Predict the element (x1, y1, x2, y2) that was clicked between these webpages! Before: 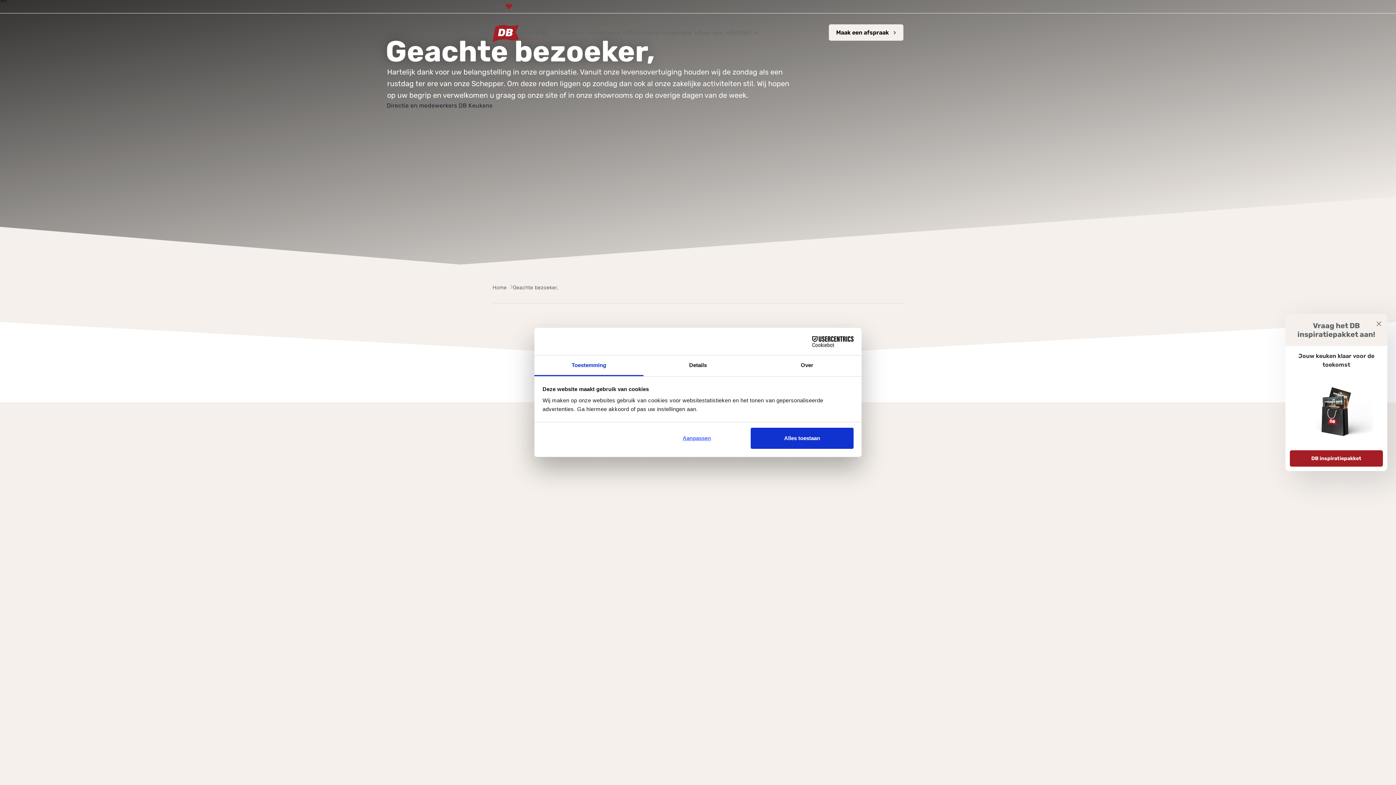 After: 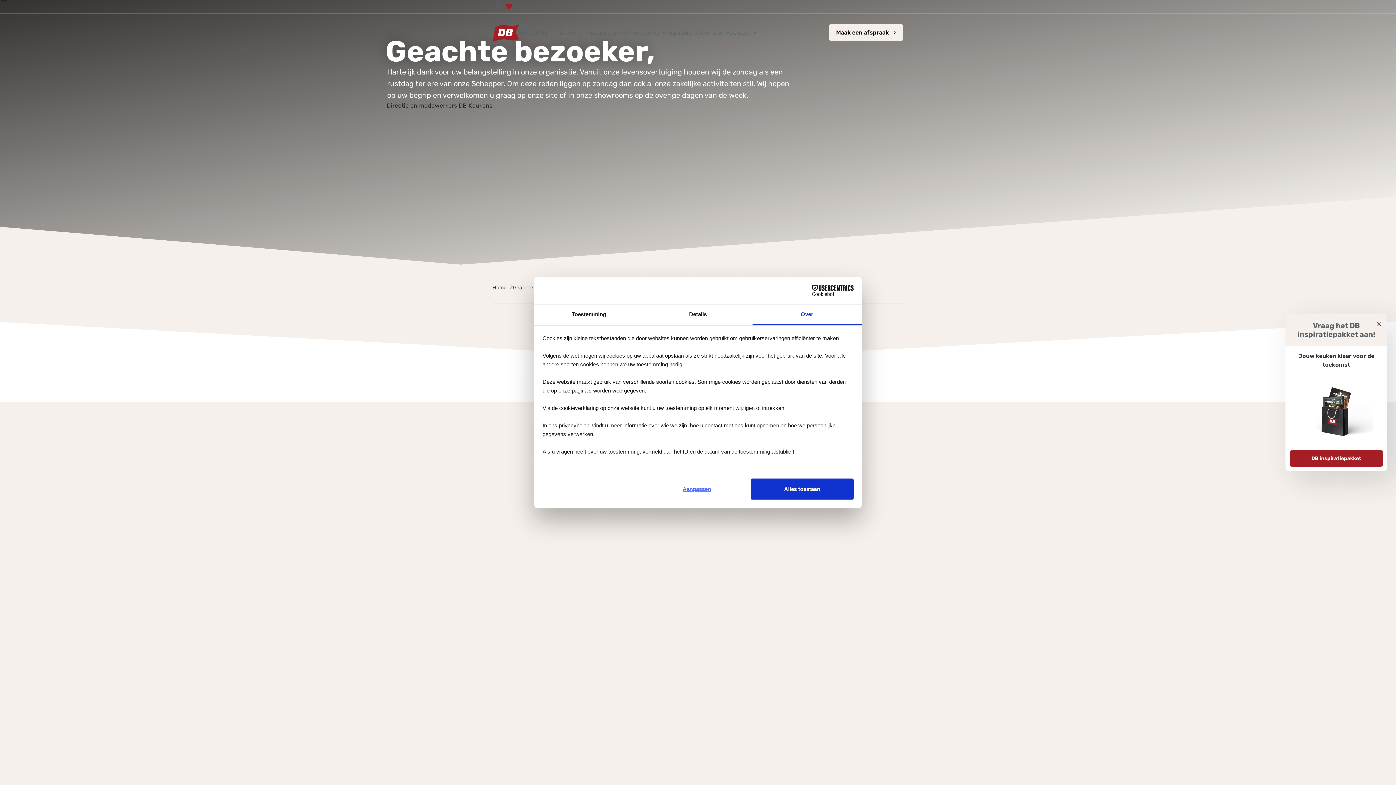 Action: label: Over bbox: (752, 355, 861, 376)